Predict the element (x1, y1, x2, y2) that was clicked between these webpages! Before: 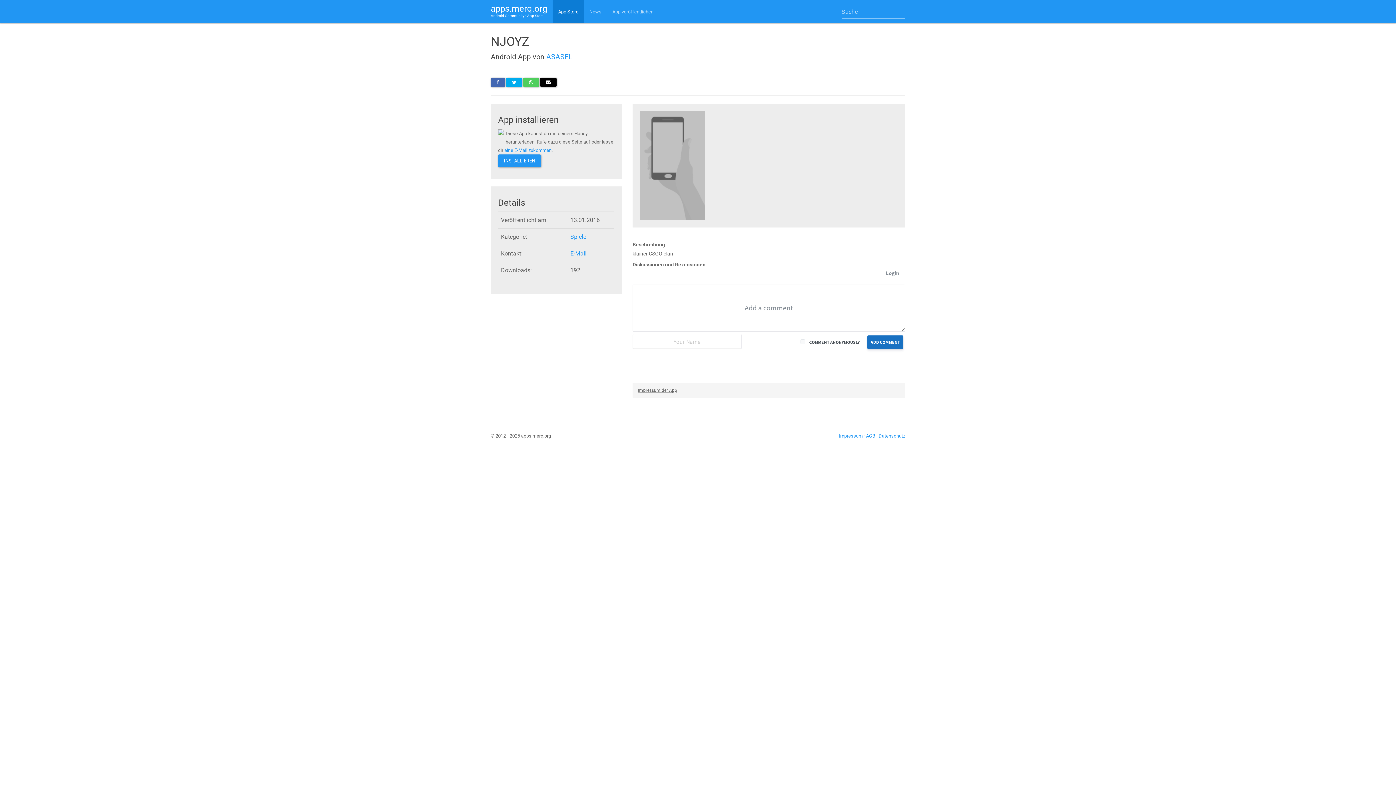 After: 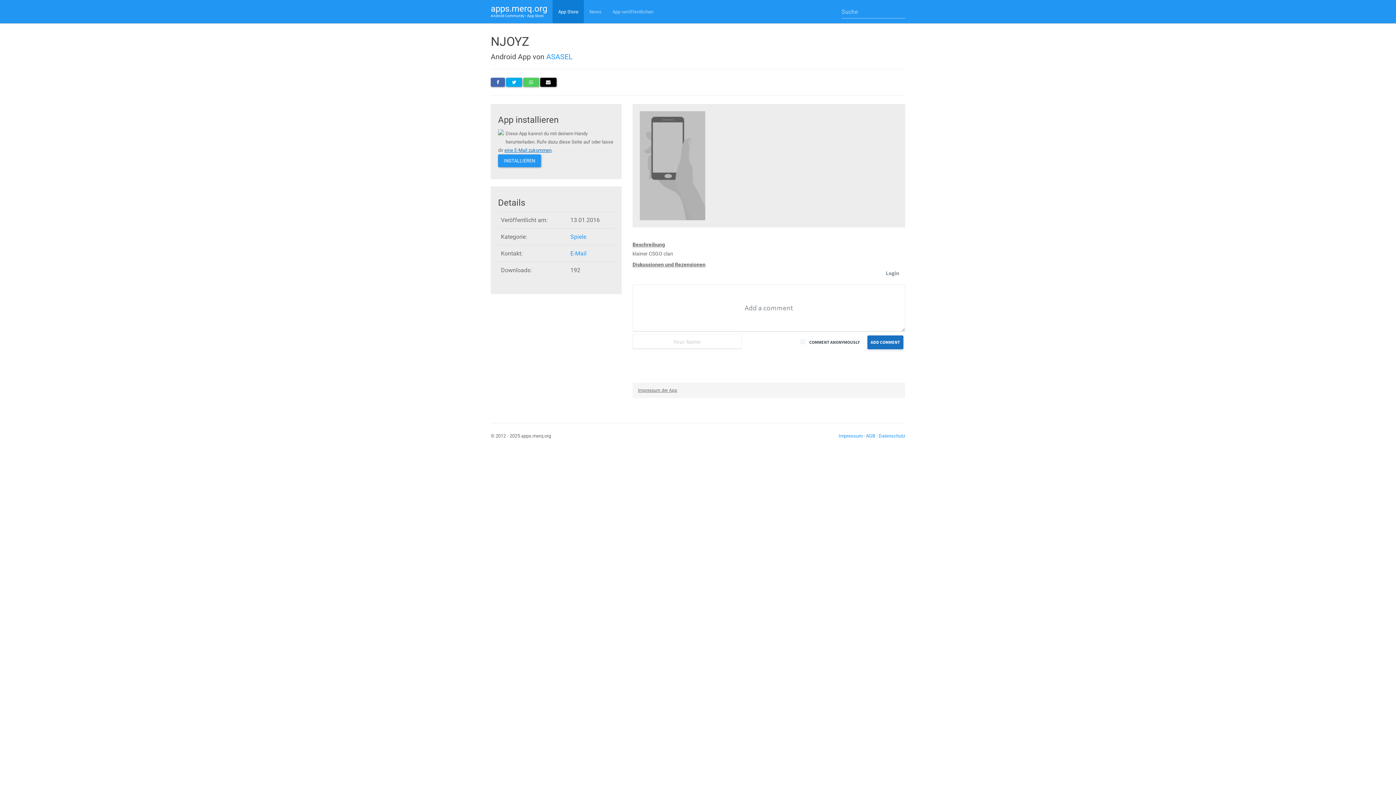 Action: bbox: (504, 147, 551, 153) label: eine E-Mail zukommen